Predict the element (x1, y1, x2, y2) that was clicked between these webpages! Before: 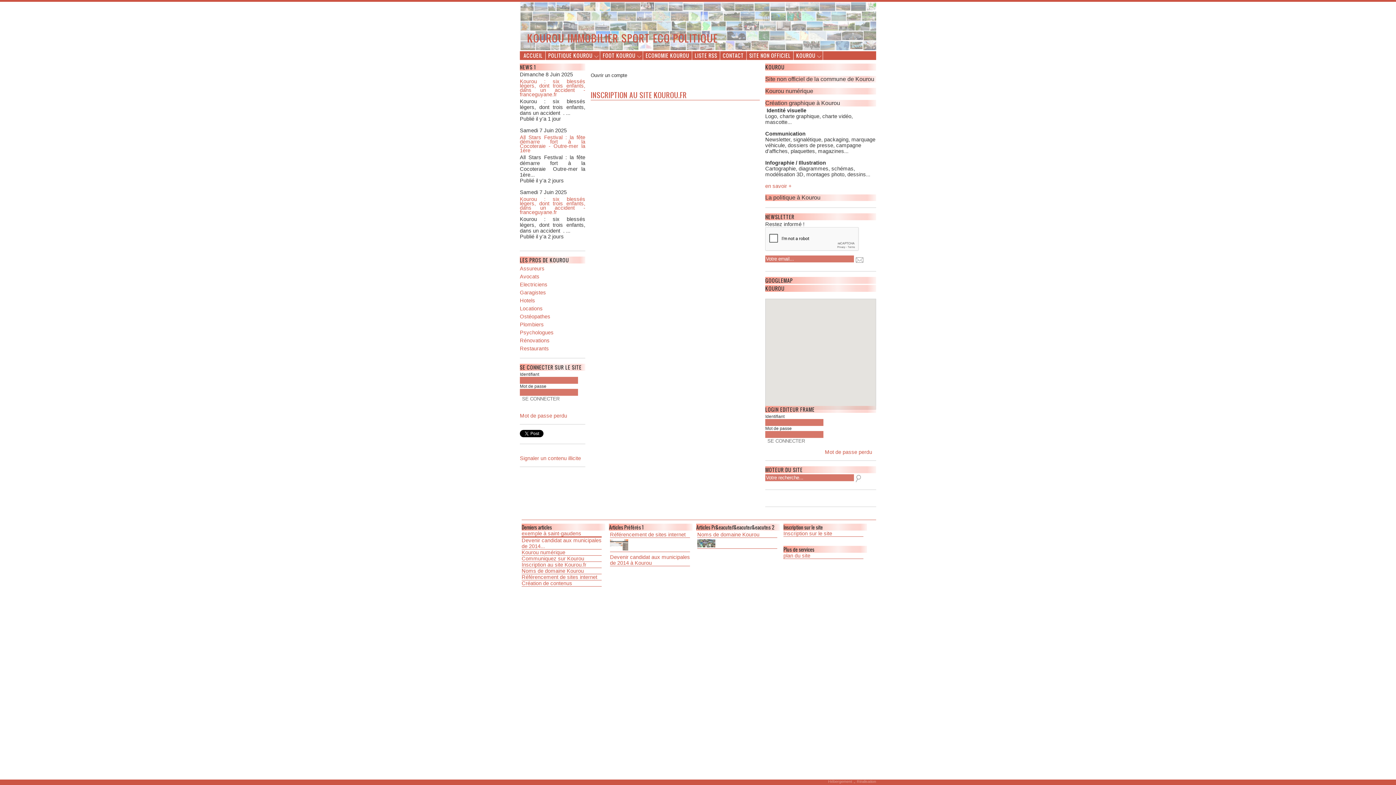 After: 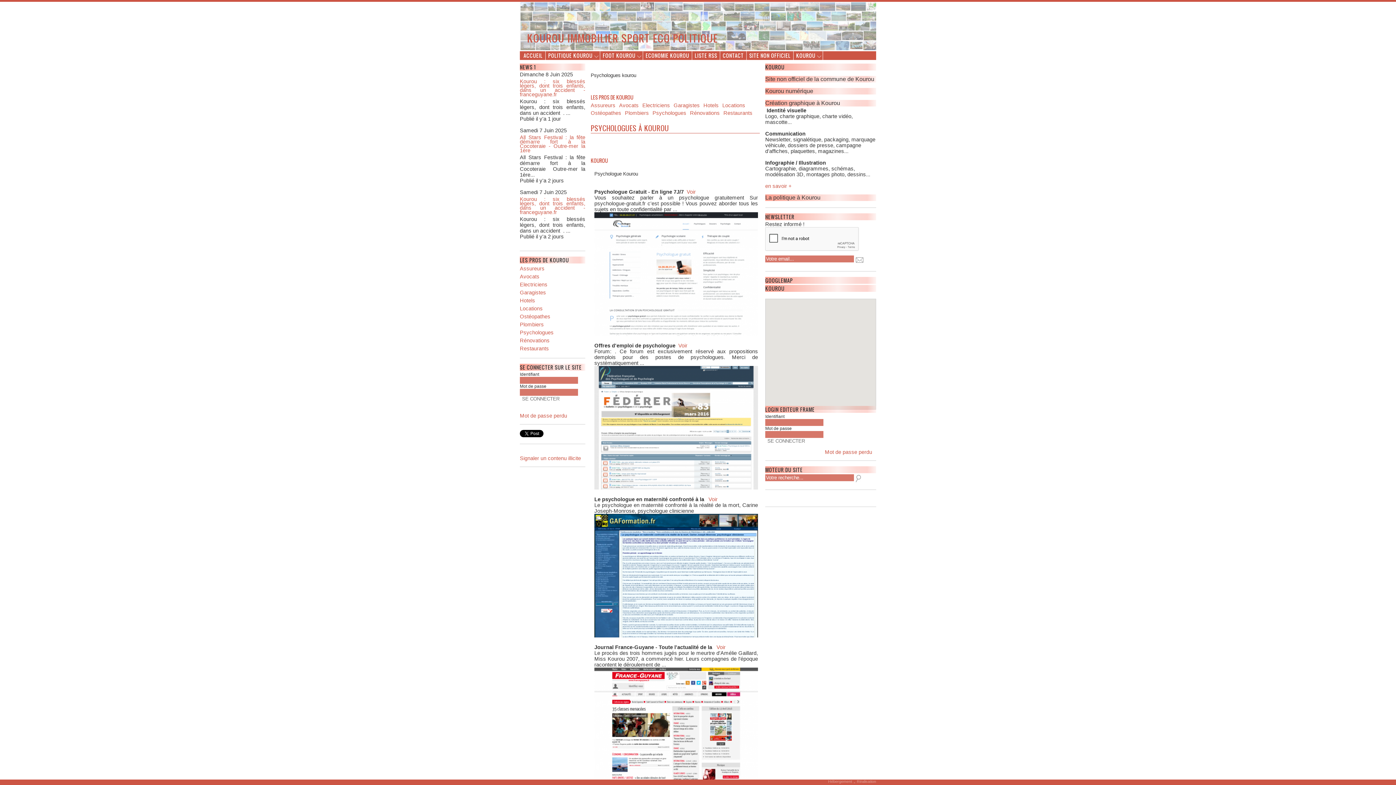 Action: label: Psychologues bbox: (520, 328, 585, 336)